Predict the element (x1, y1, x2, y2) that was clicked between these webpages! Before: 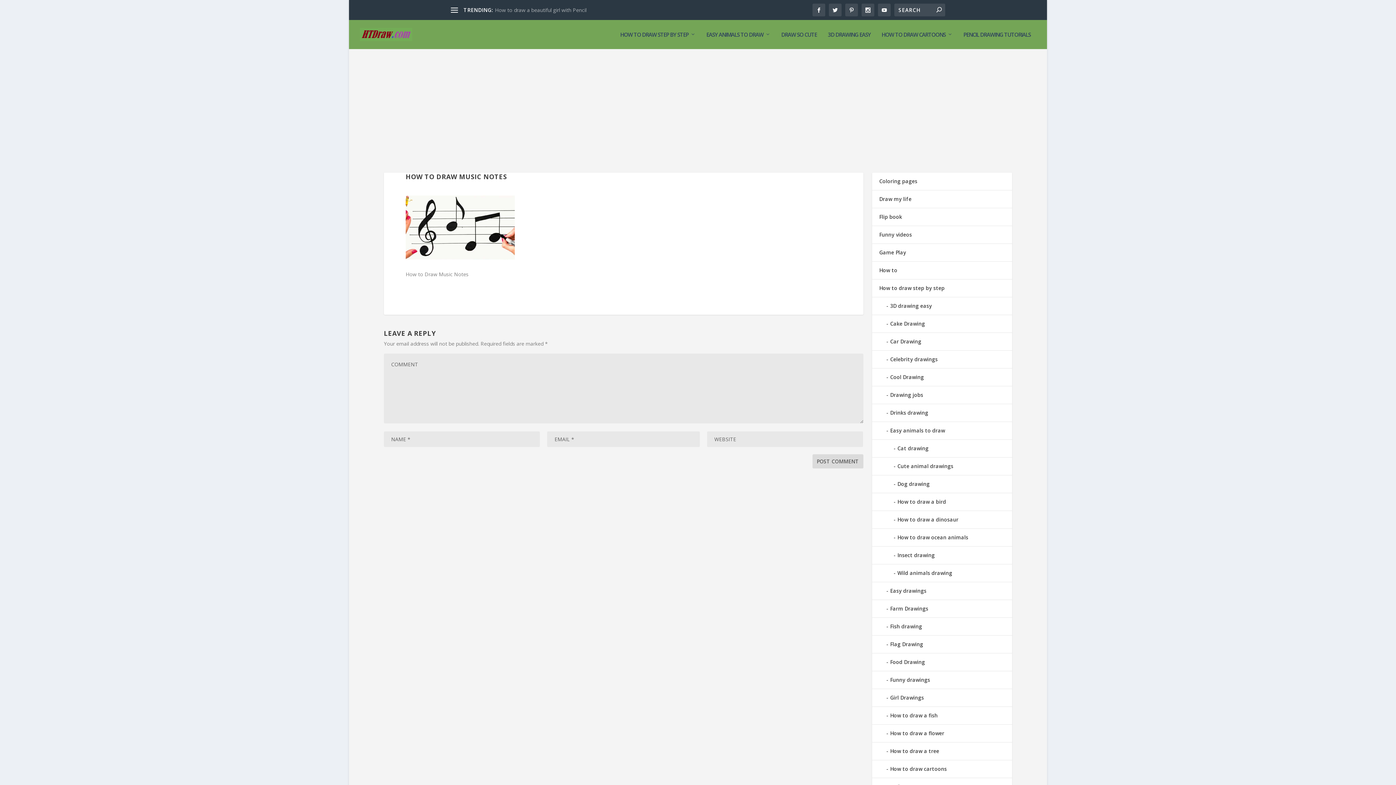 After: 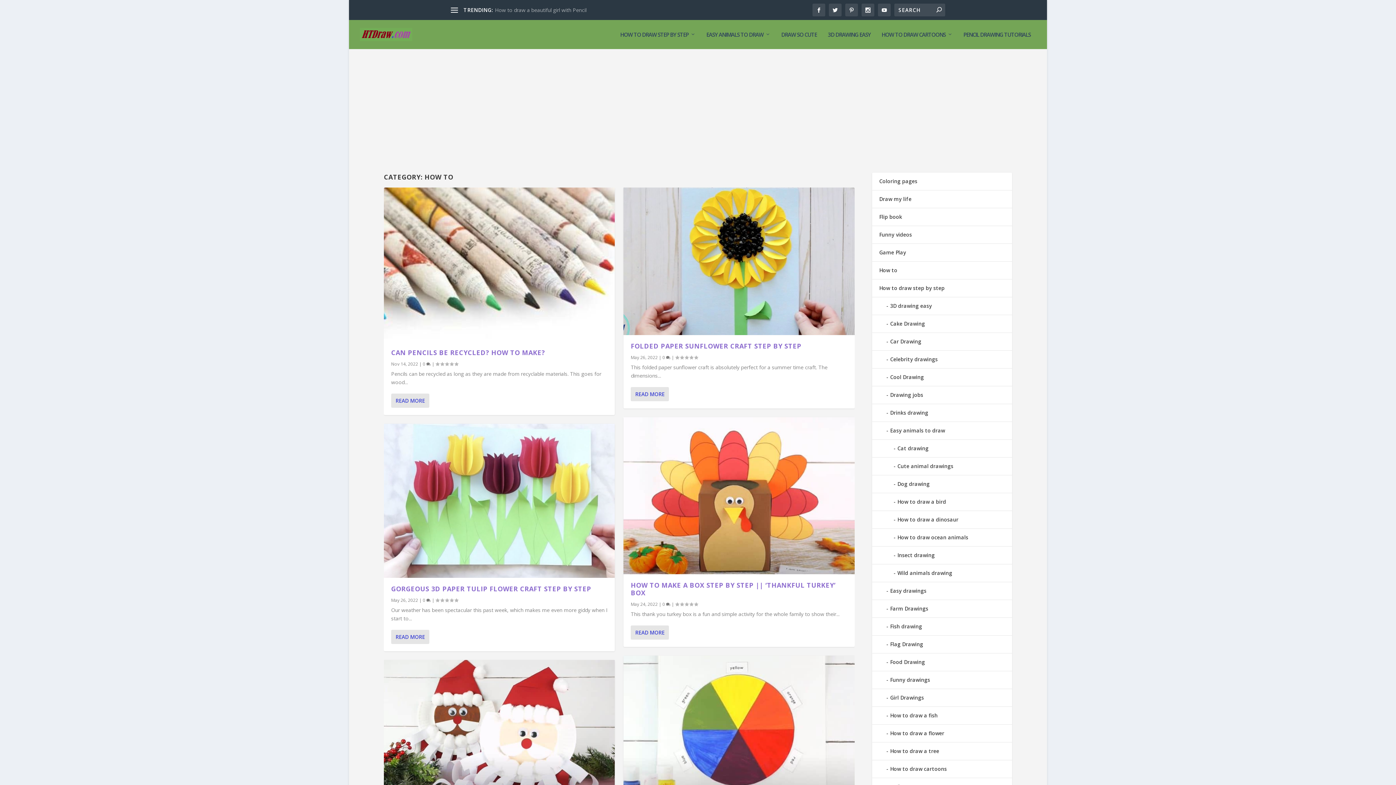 Action: label: How to bbox: (879, 266, 897, 273)